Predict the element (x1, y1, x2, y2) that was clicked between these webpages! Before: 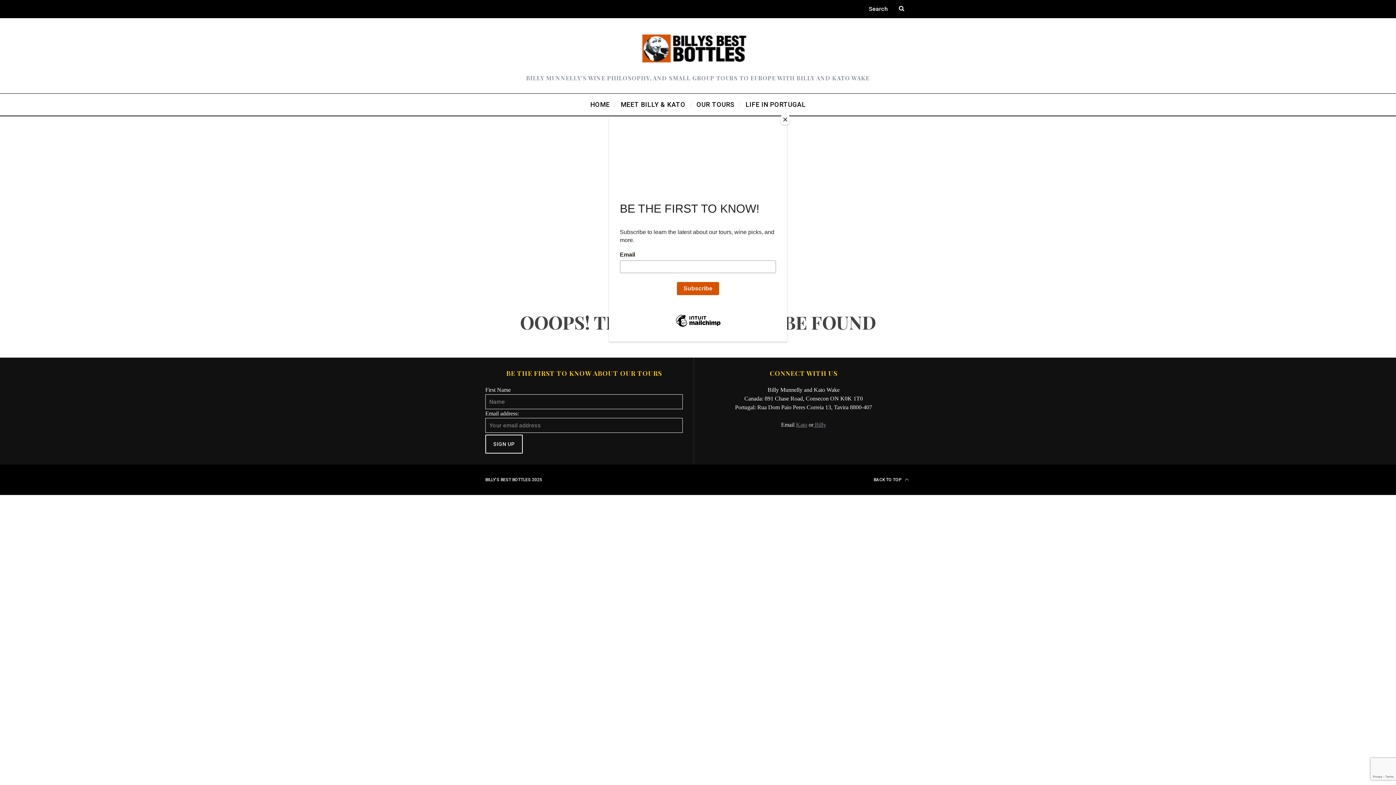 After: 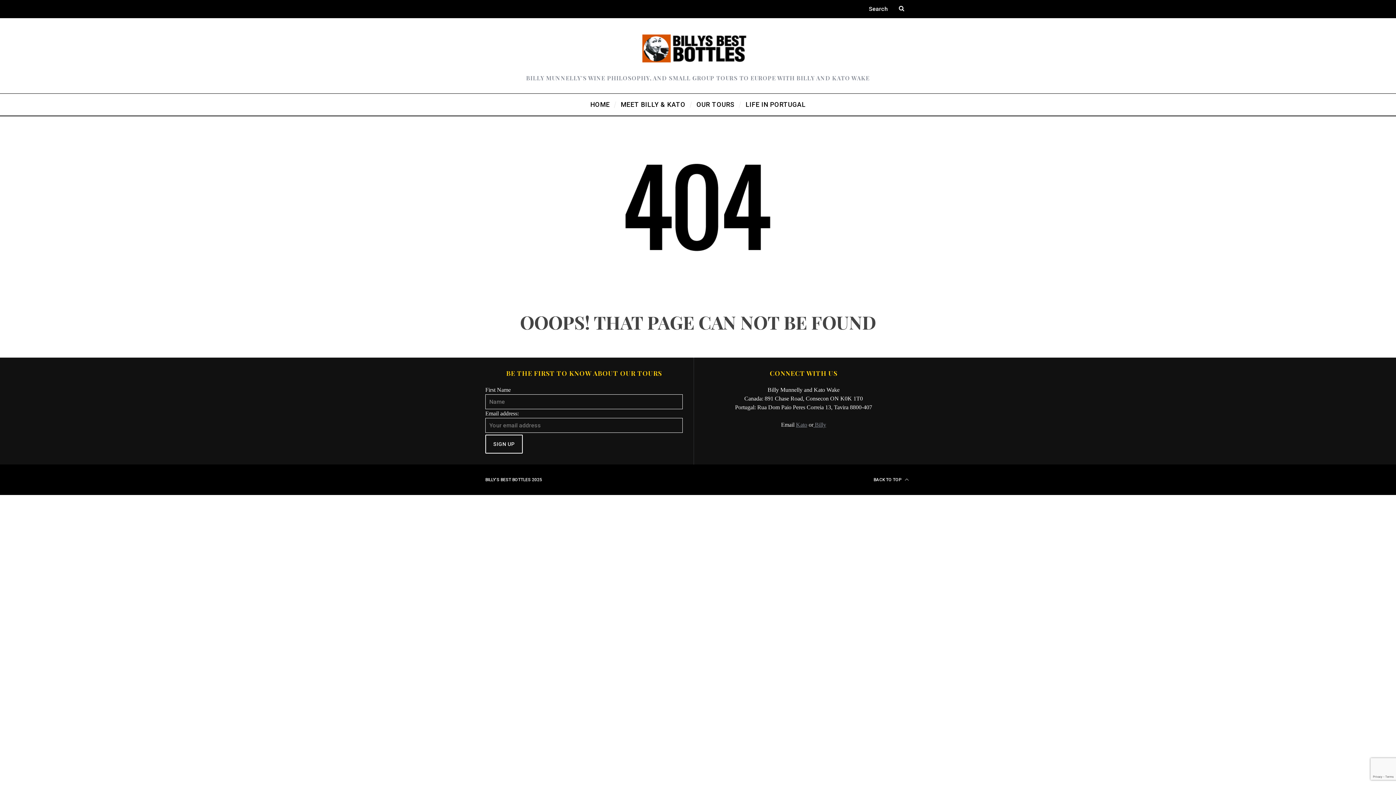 Action: bbox: (780, 114, 790, 125) label: Close